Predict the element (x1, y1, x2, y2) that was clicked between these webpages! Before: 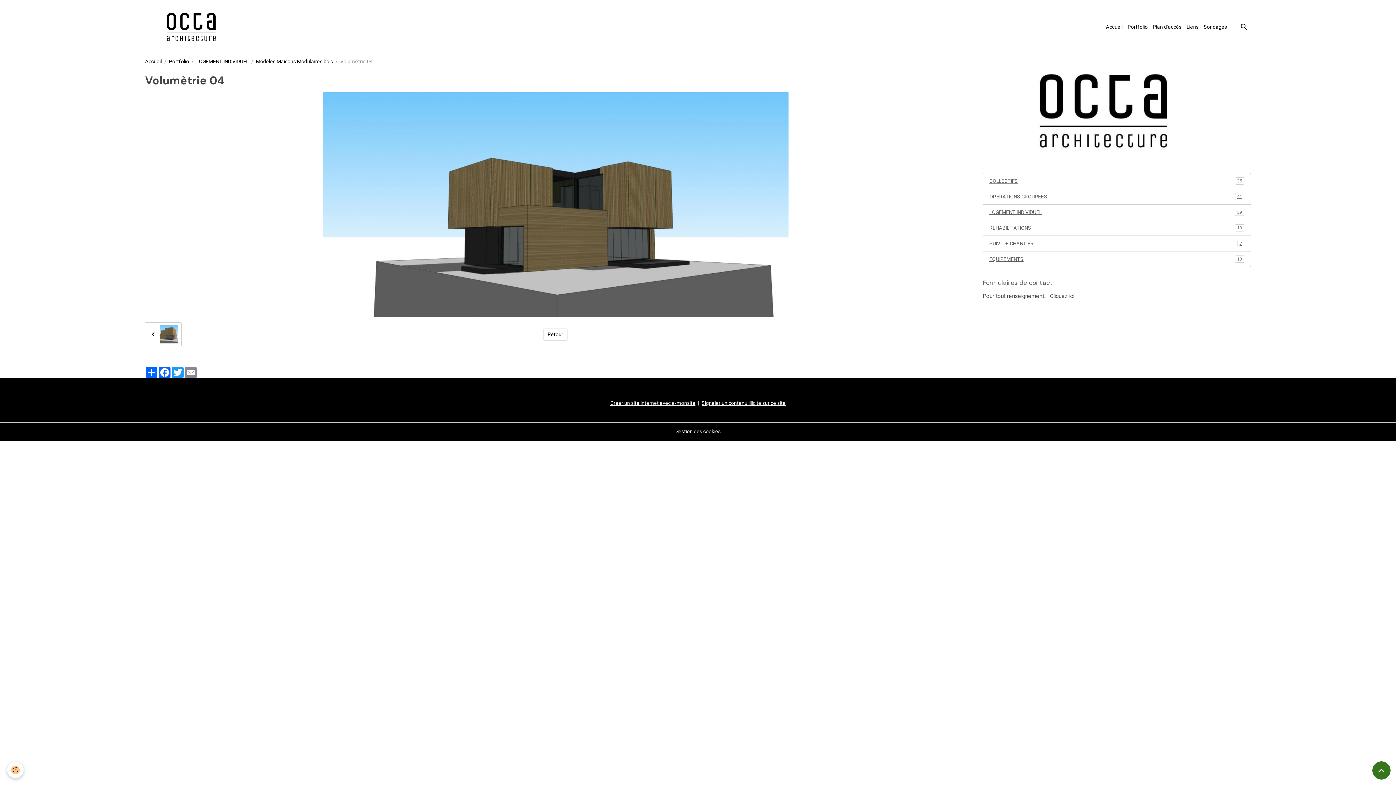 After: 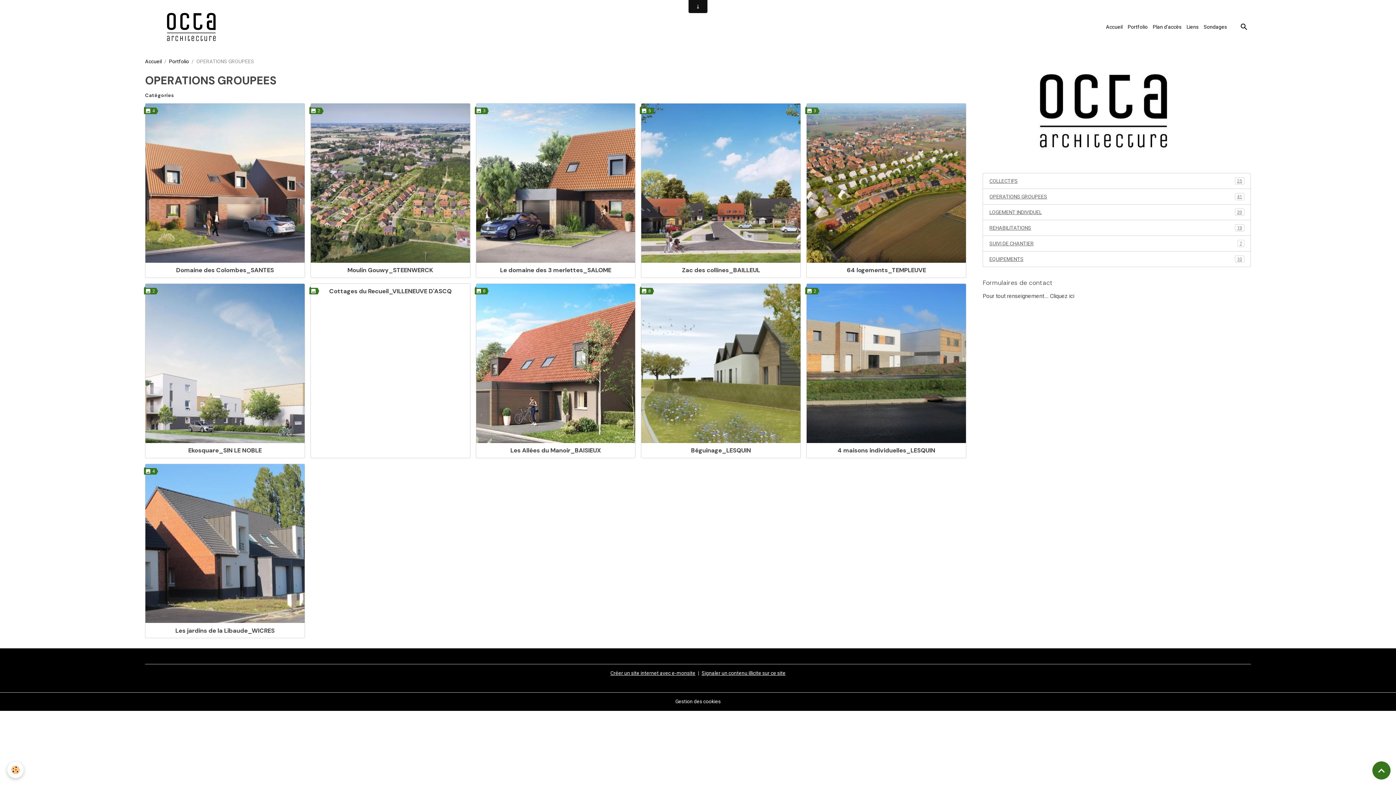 Action: label: OPERATIONS GROUPEES
41 bbox: (982, 188, 1251, 204)